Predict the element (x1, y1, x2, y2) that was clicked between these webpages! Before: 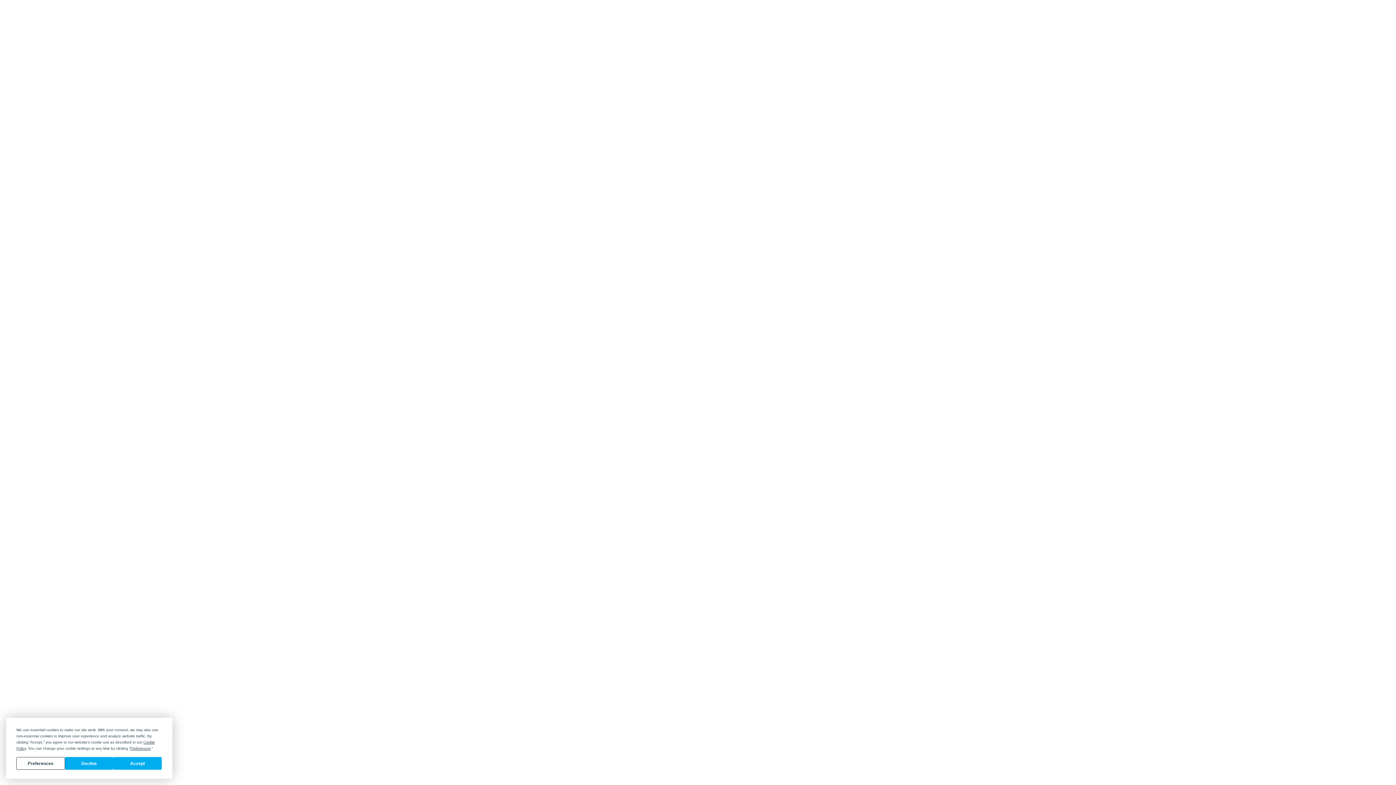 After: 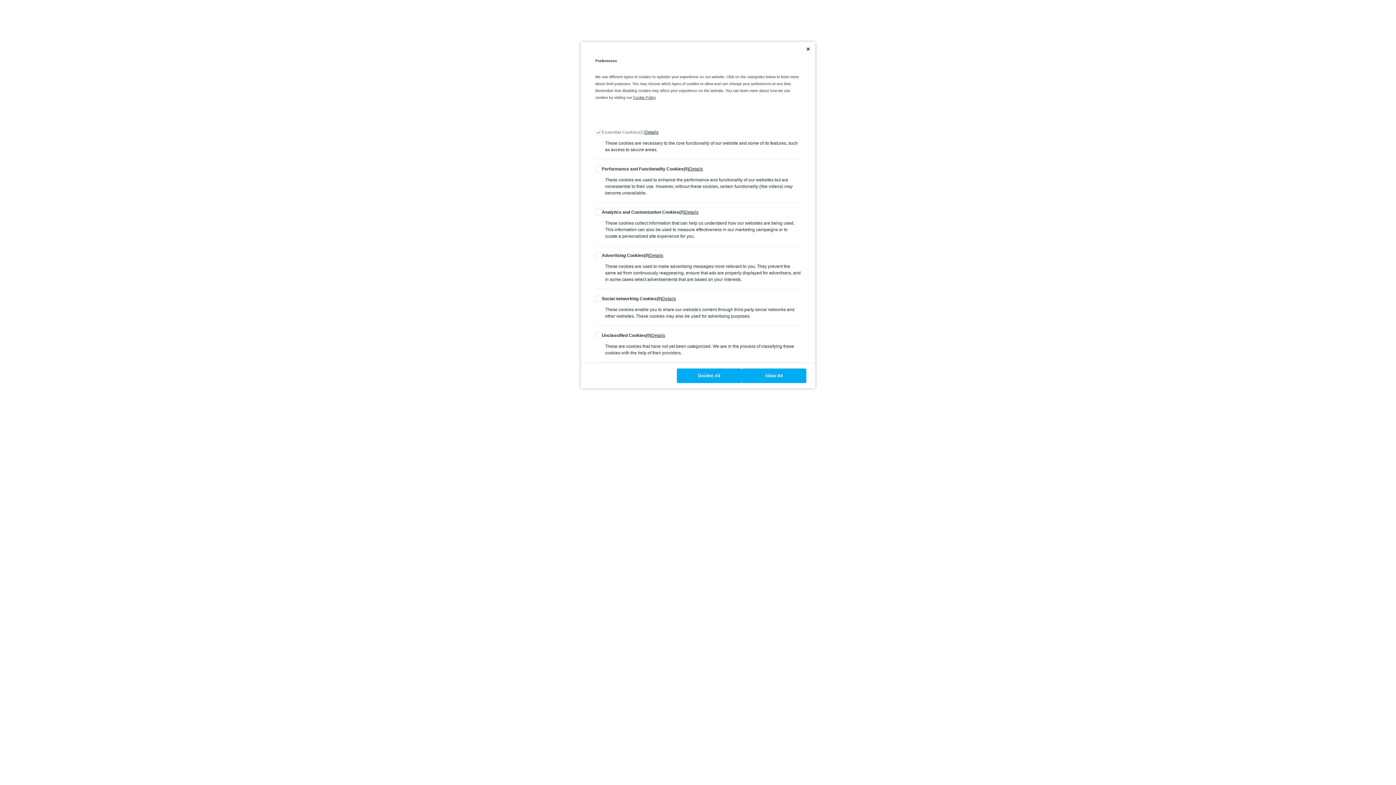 Action: bbox: (130, 747, 150, 751) label: Preferences